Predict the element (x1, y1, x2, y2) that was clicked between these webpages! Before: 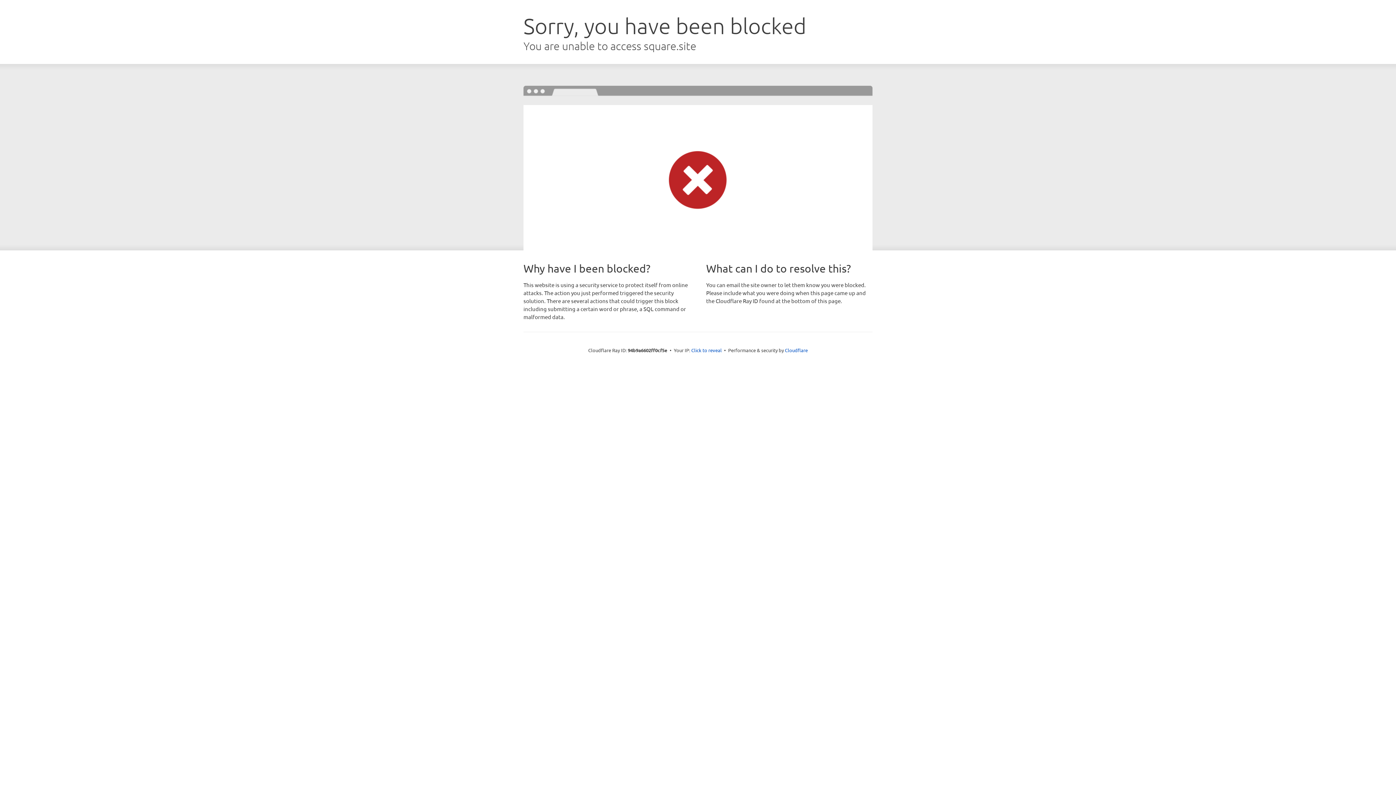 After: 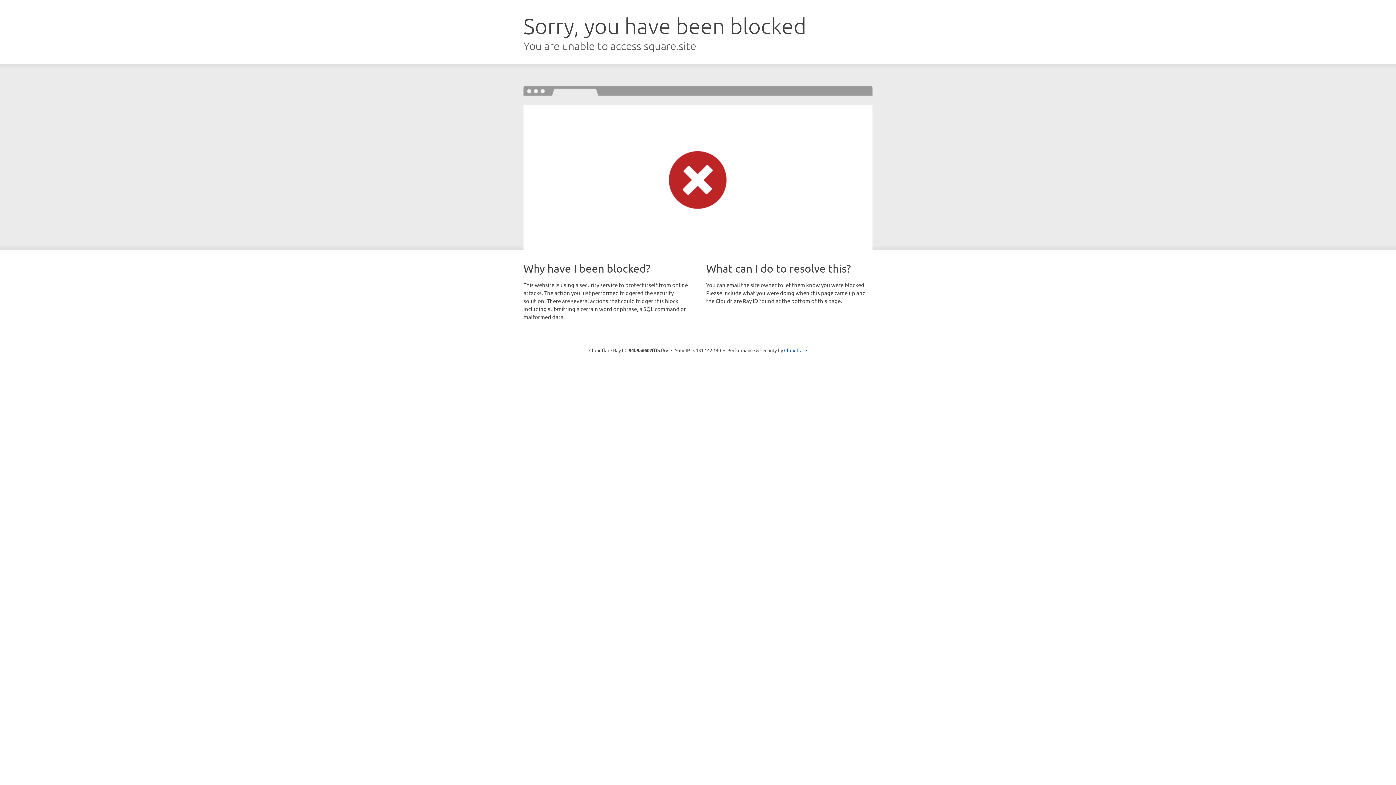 Action: label: Click to reveal bbox: (691, 346, 722, 353)